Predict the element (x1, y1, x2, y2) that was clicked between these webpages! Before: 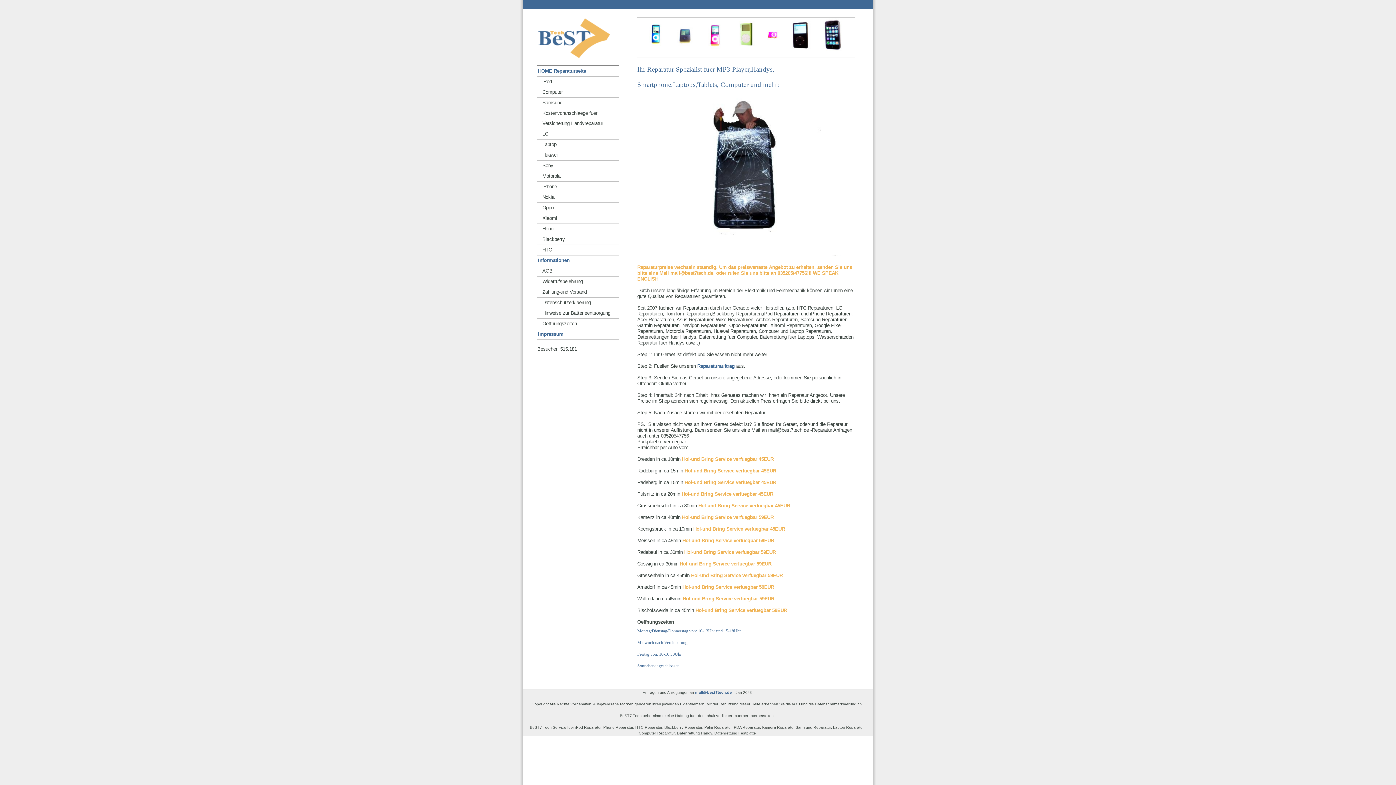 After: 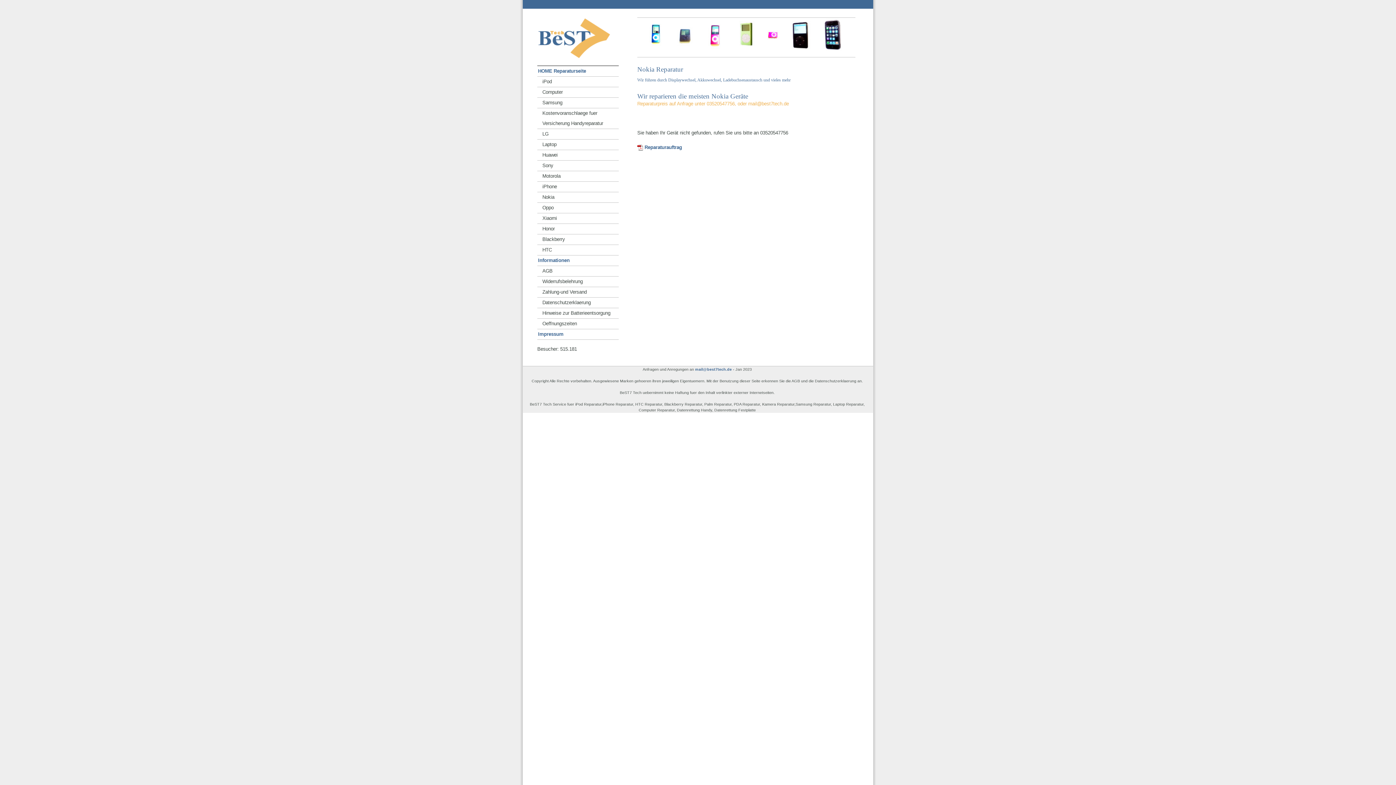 Action: bbox: (542, 194, 554, 200) label: Nokia